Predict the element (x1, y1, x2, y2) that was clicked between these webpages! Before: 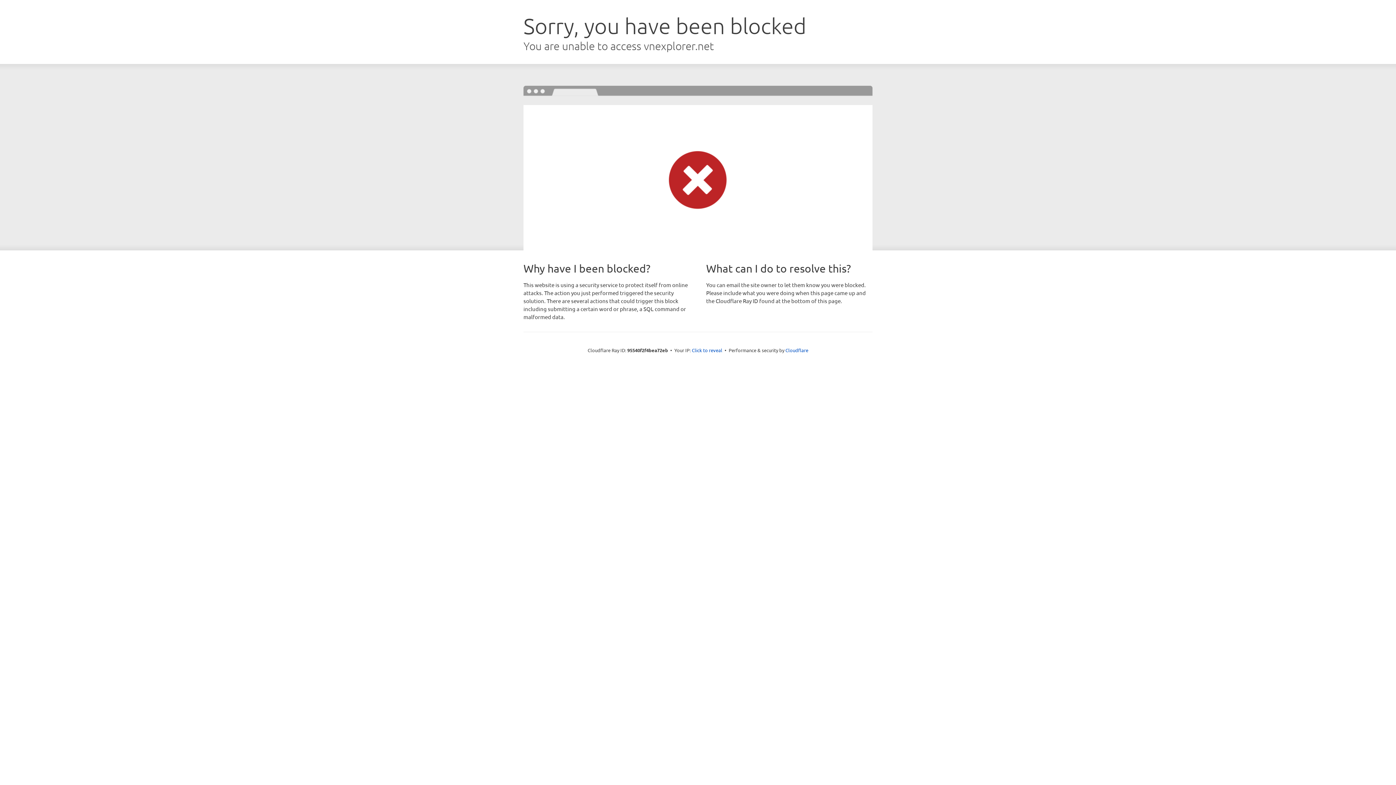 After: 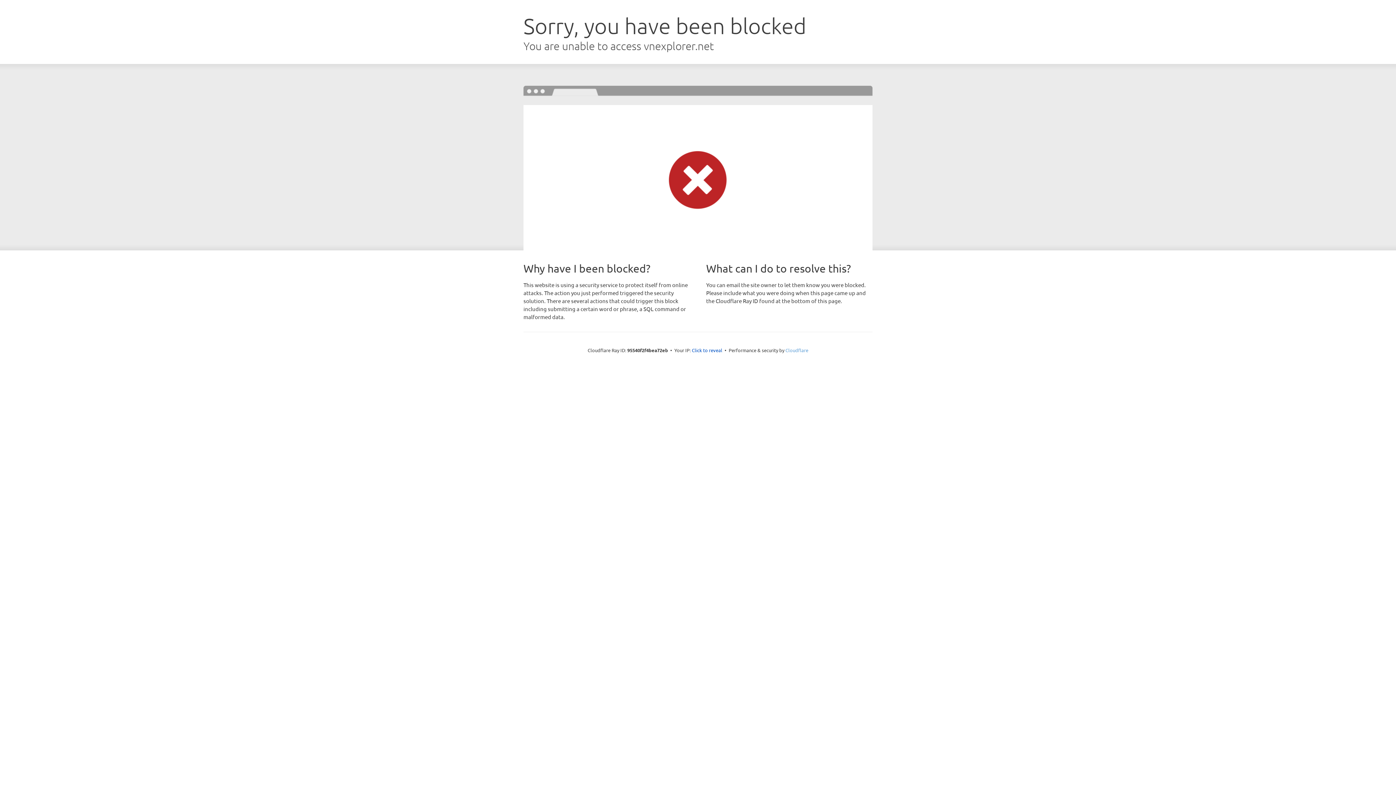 Action: bbox: (785, 347, 808, 353) label: Cloudflare